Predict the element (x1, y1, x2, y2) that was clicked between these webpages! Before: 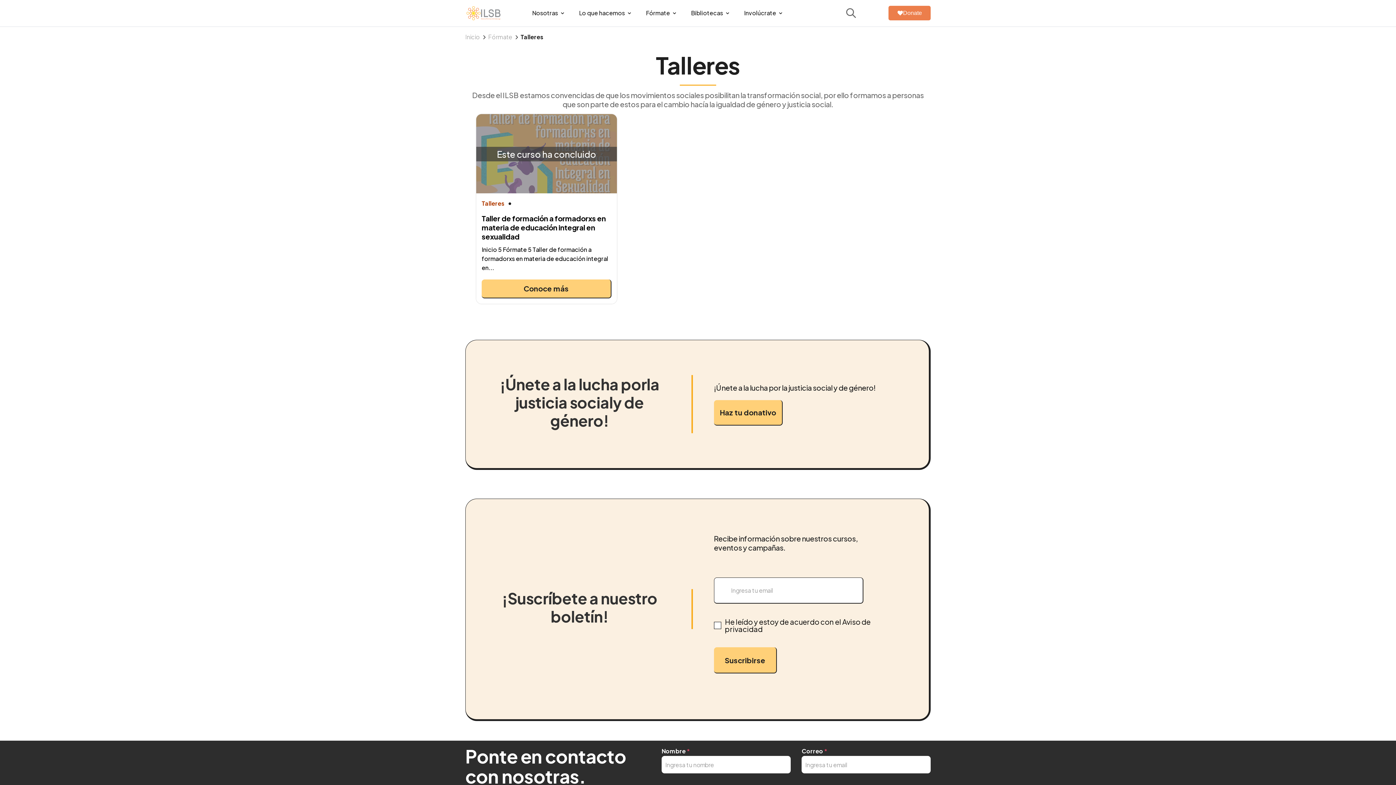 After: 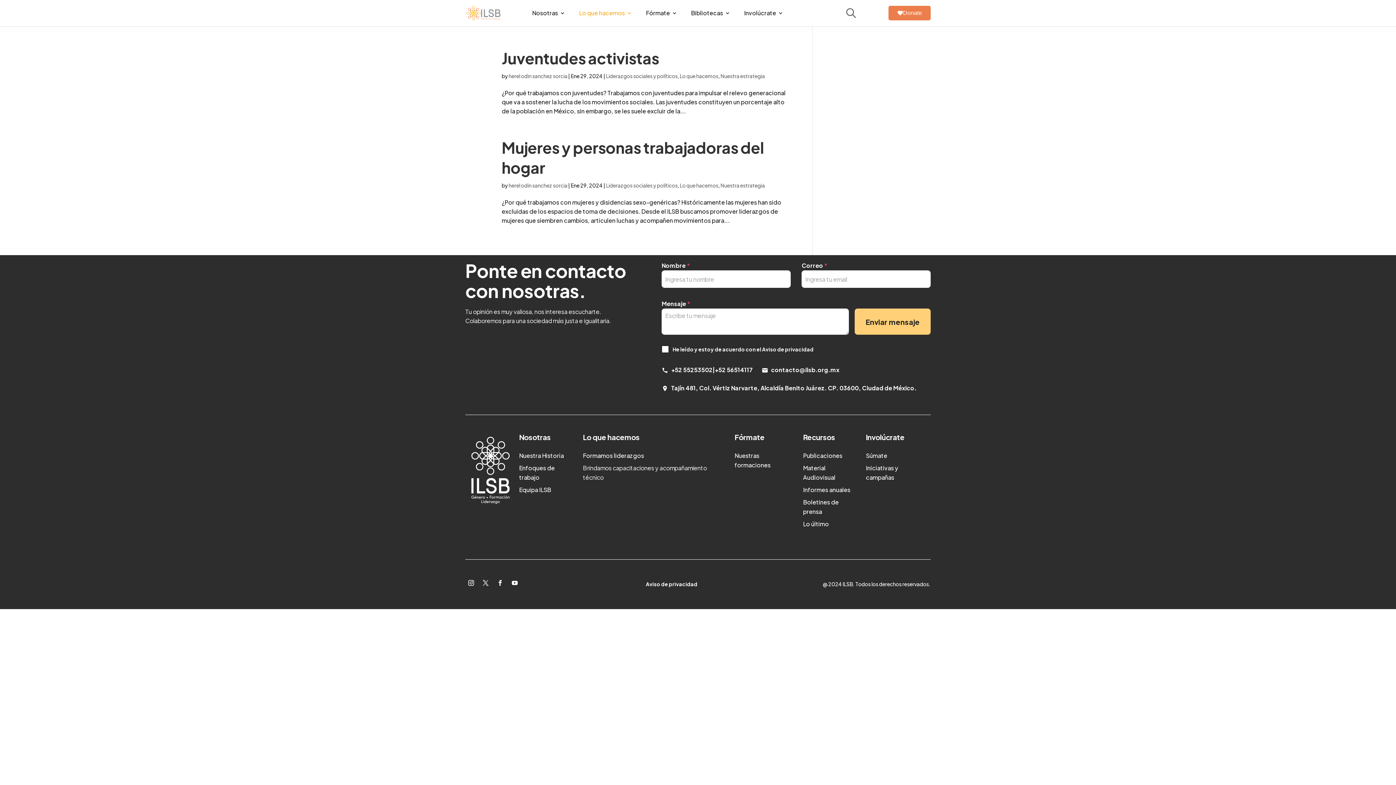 Action: bbox: (579, 10, 632, 18) label: Lo que hacemos